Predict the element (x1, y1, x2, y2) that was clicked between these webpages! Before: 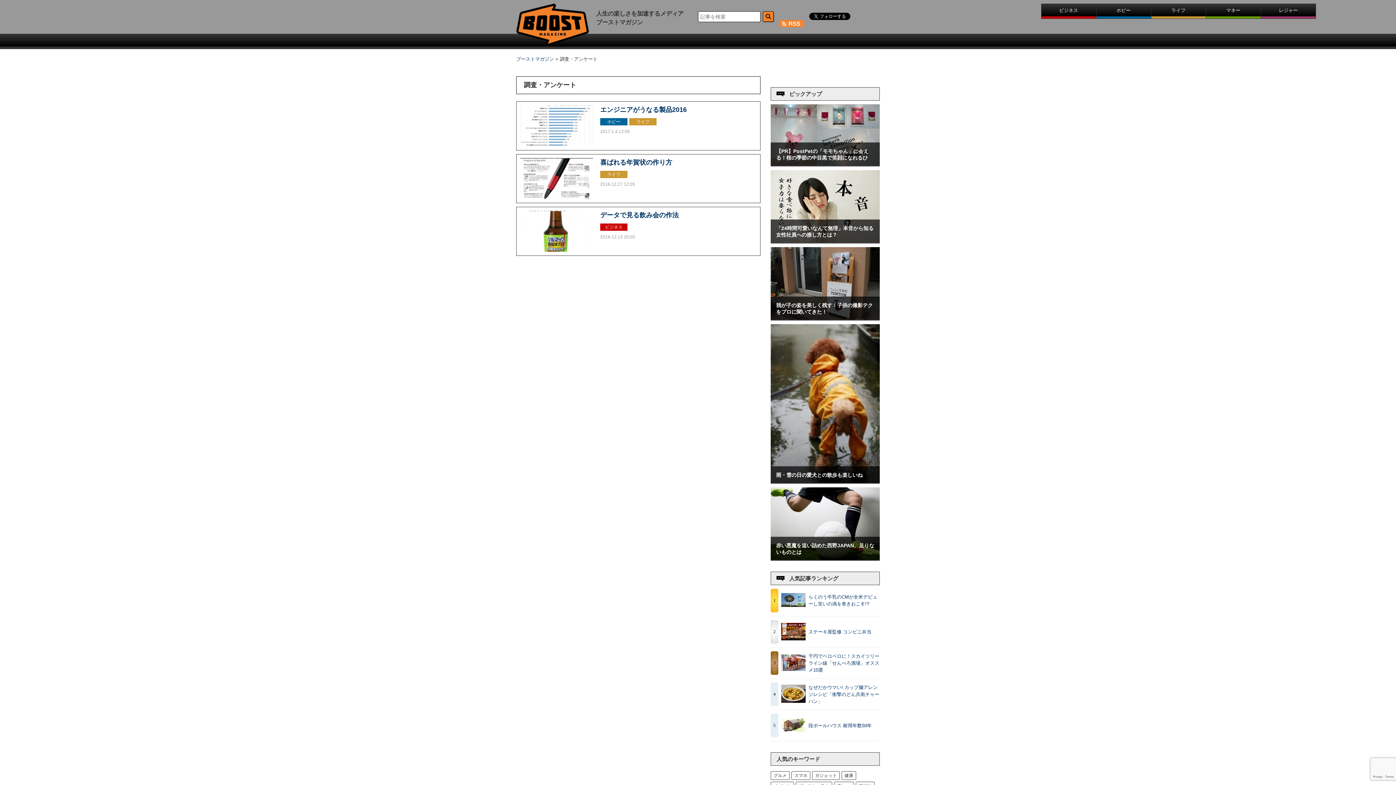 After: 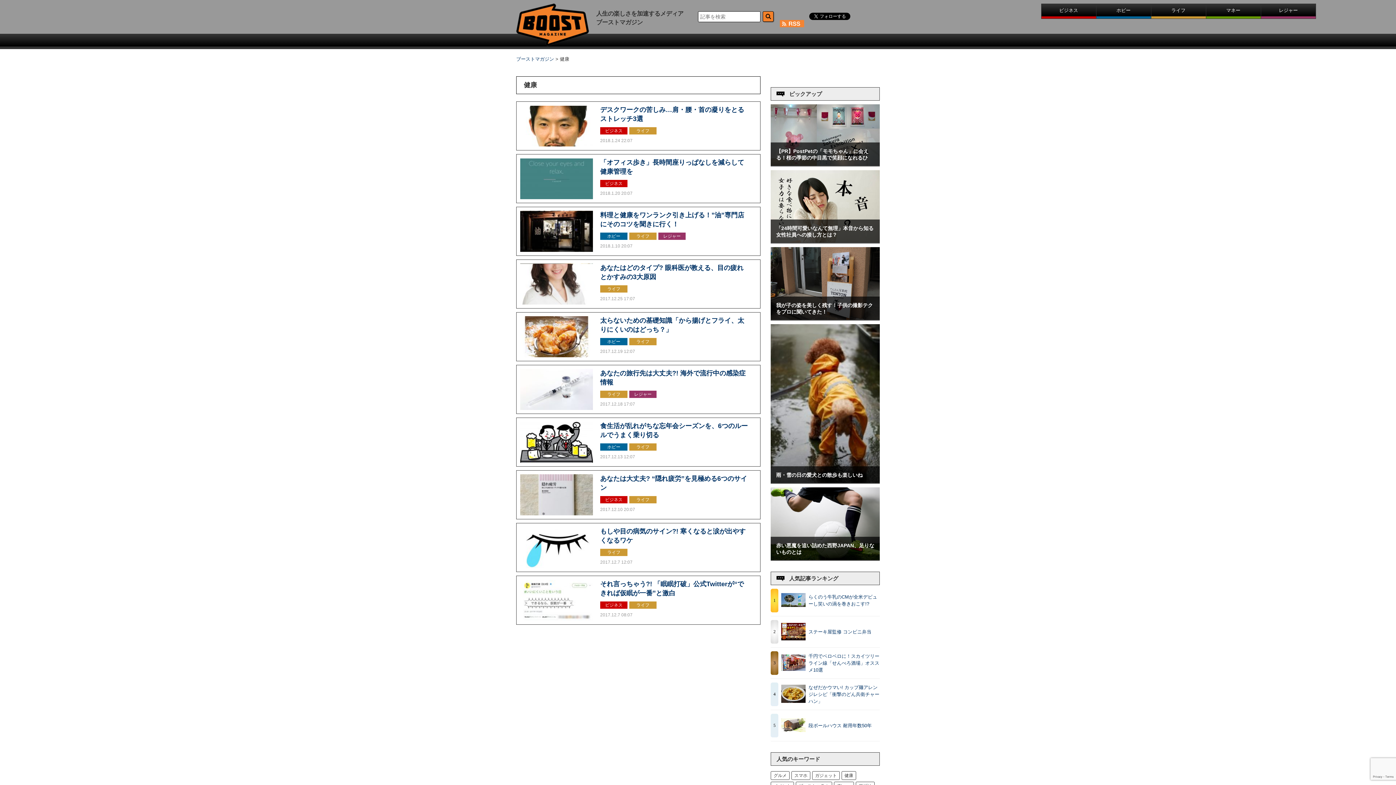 Action: label: 健康 bbox: (841, 771, 856, 780)